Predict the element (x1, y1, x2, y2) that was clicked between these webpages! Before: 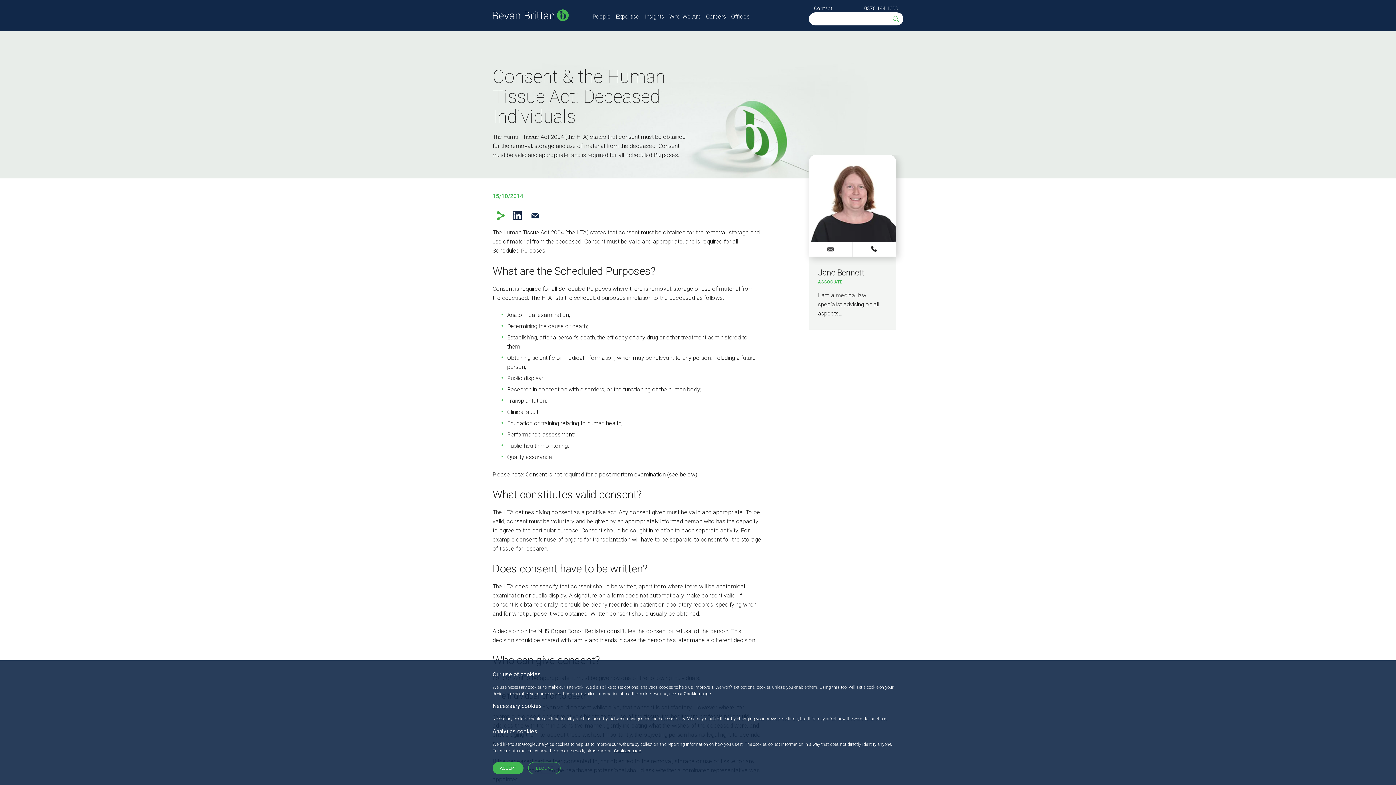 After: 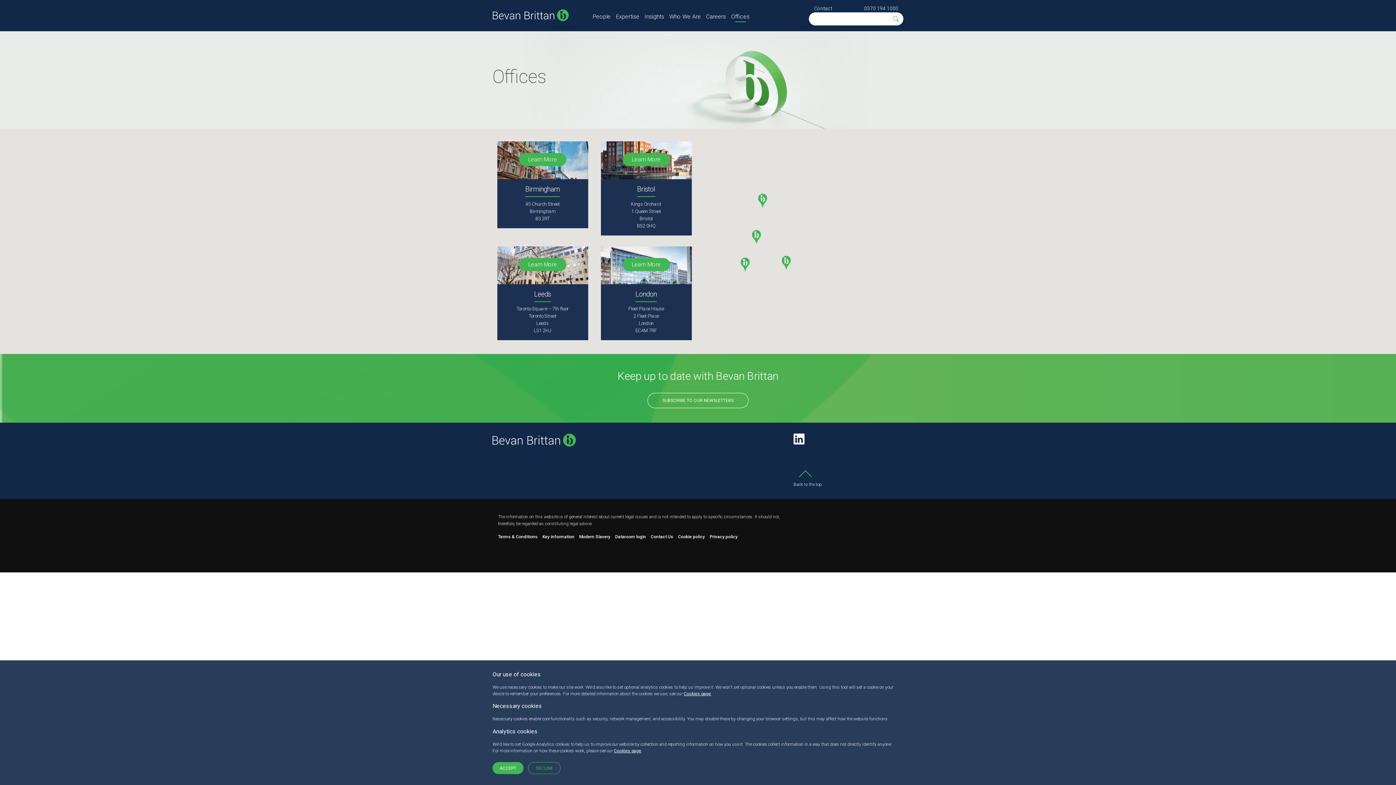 Action: bbox: (731, 13, 749, 20) label: Offices